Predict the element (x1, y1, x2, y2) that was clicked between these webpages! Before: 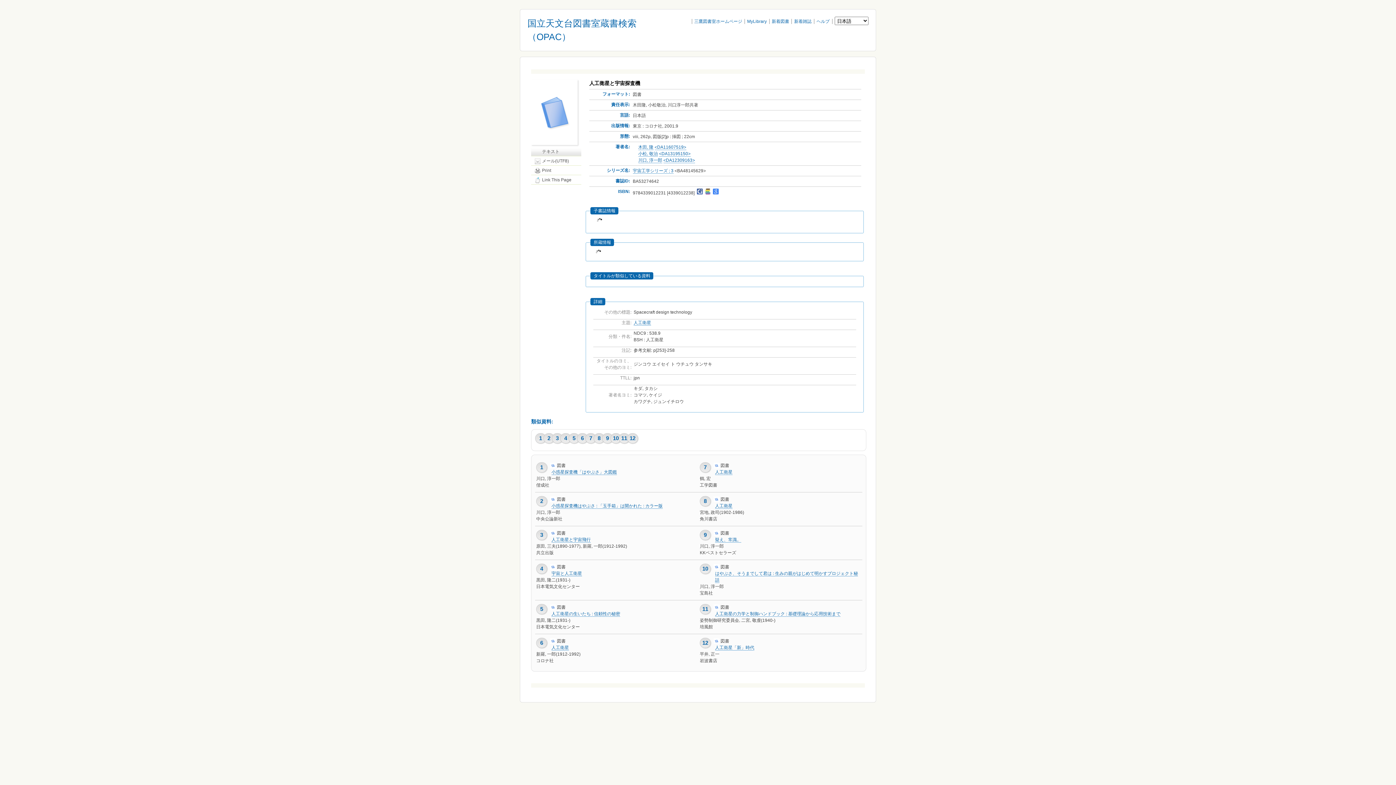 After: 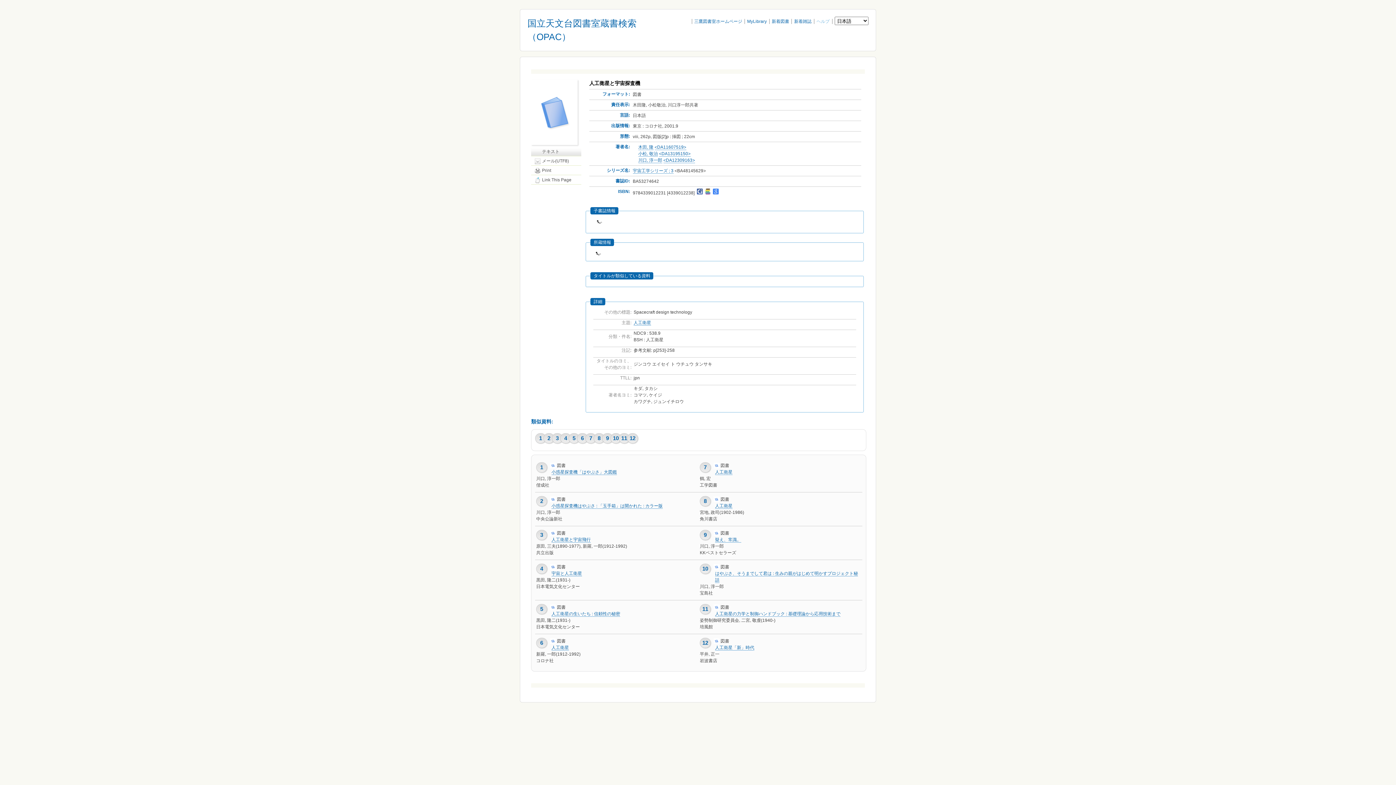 Action: bbox: (816, 18, 829, 24) label: ヘルプ